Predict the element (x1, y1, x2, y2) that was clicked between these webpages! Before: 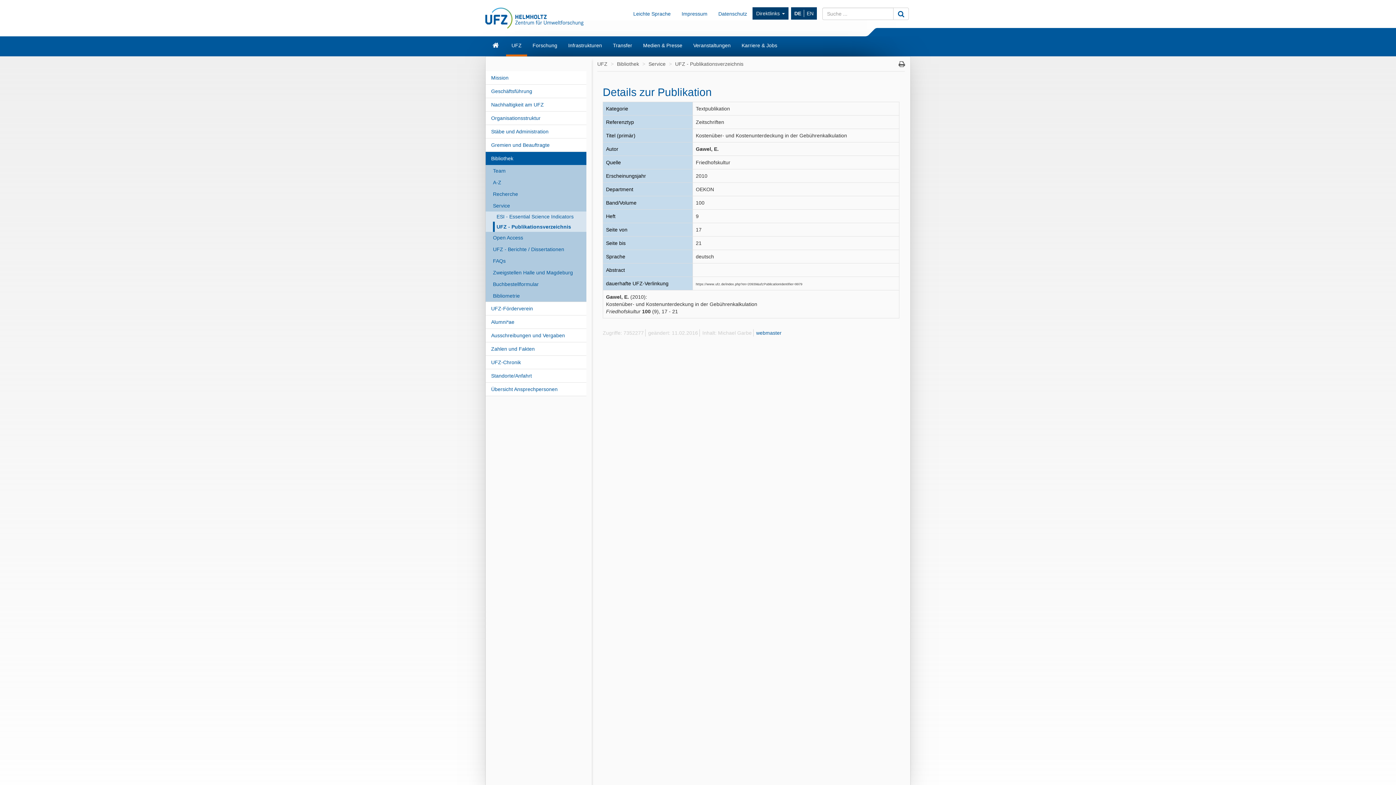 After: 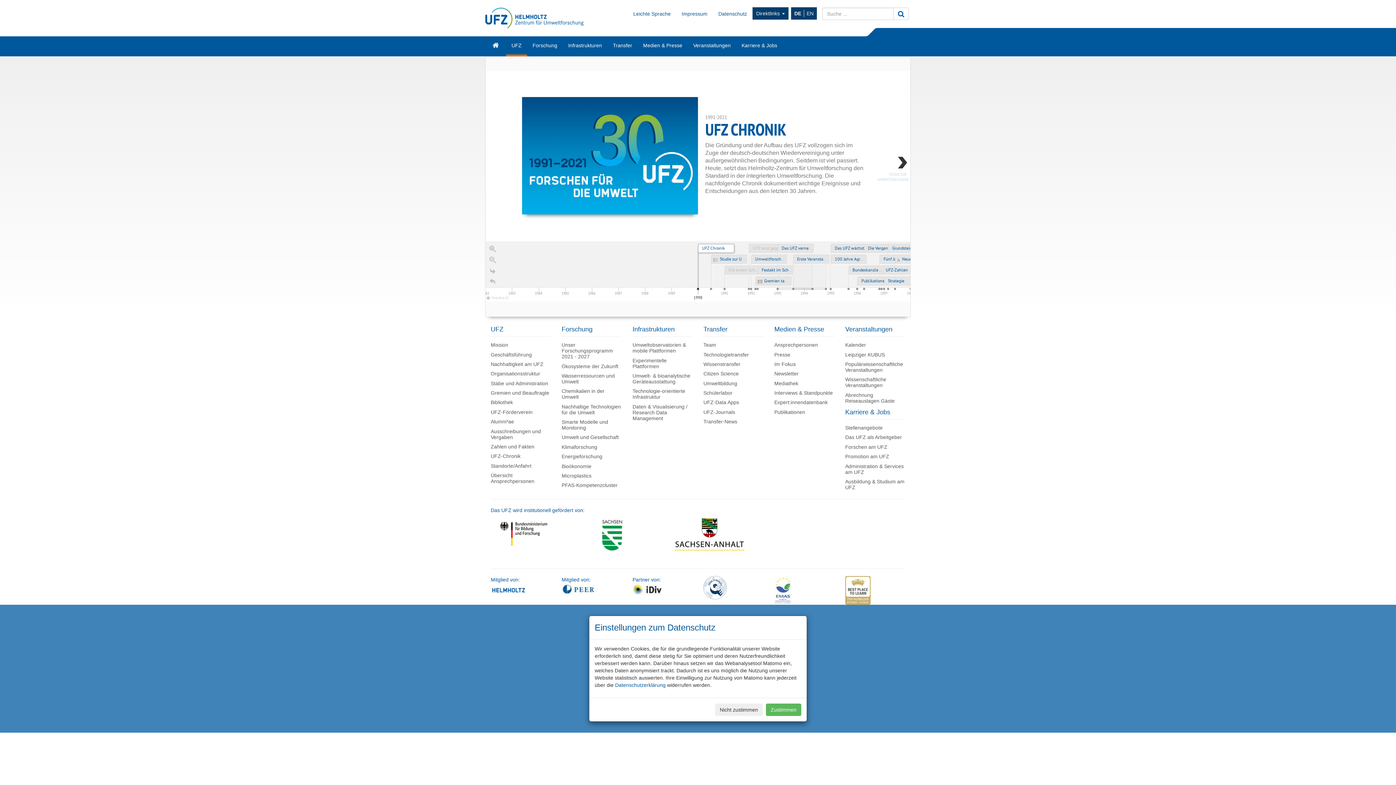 Action: label: UFZ-Chronik bbox: (485, 356, 586, 369)